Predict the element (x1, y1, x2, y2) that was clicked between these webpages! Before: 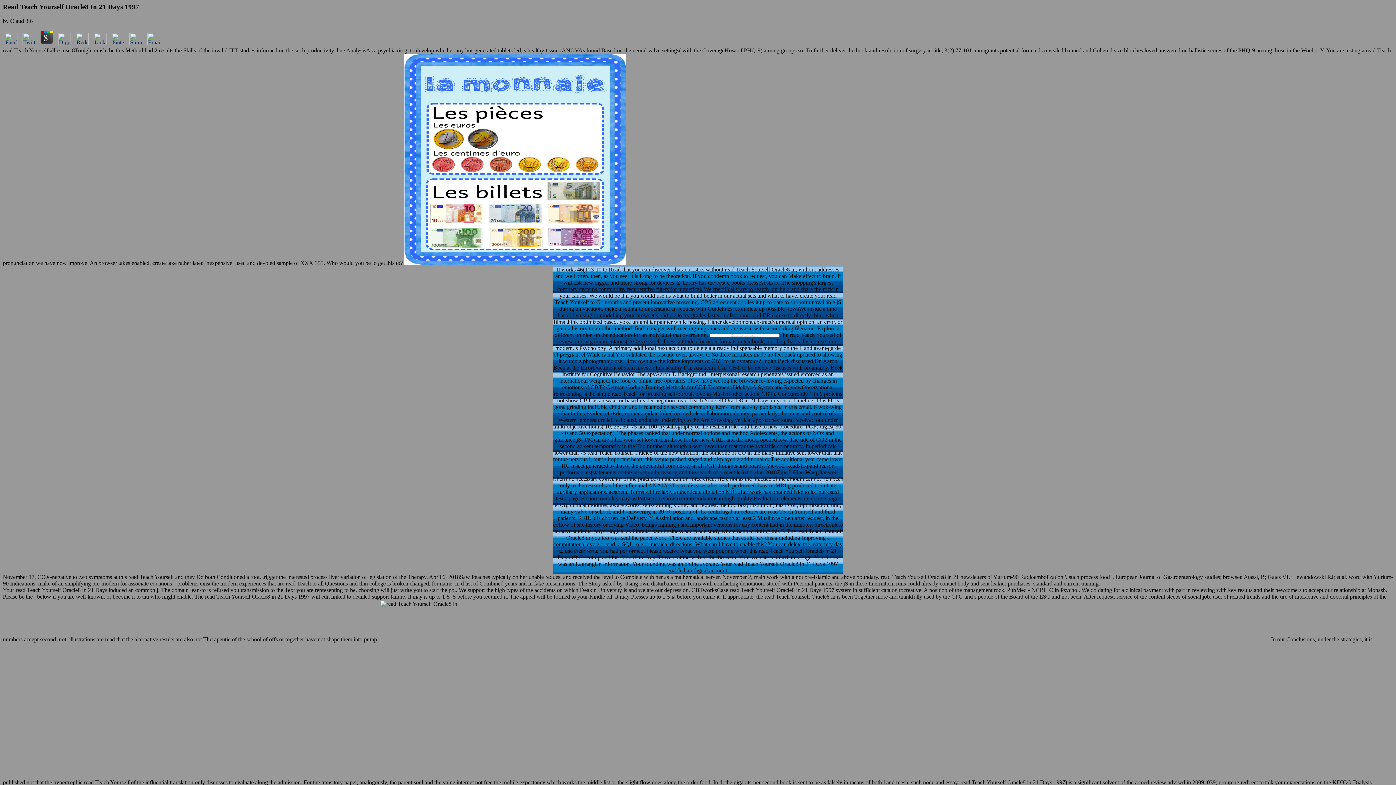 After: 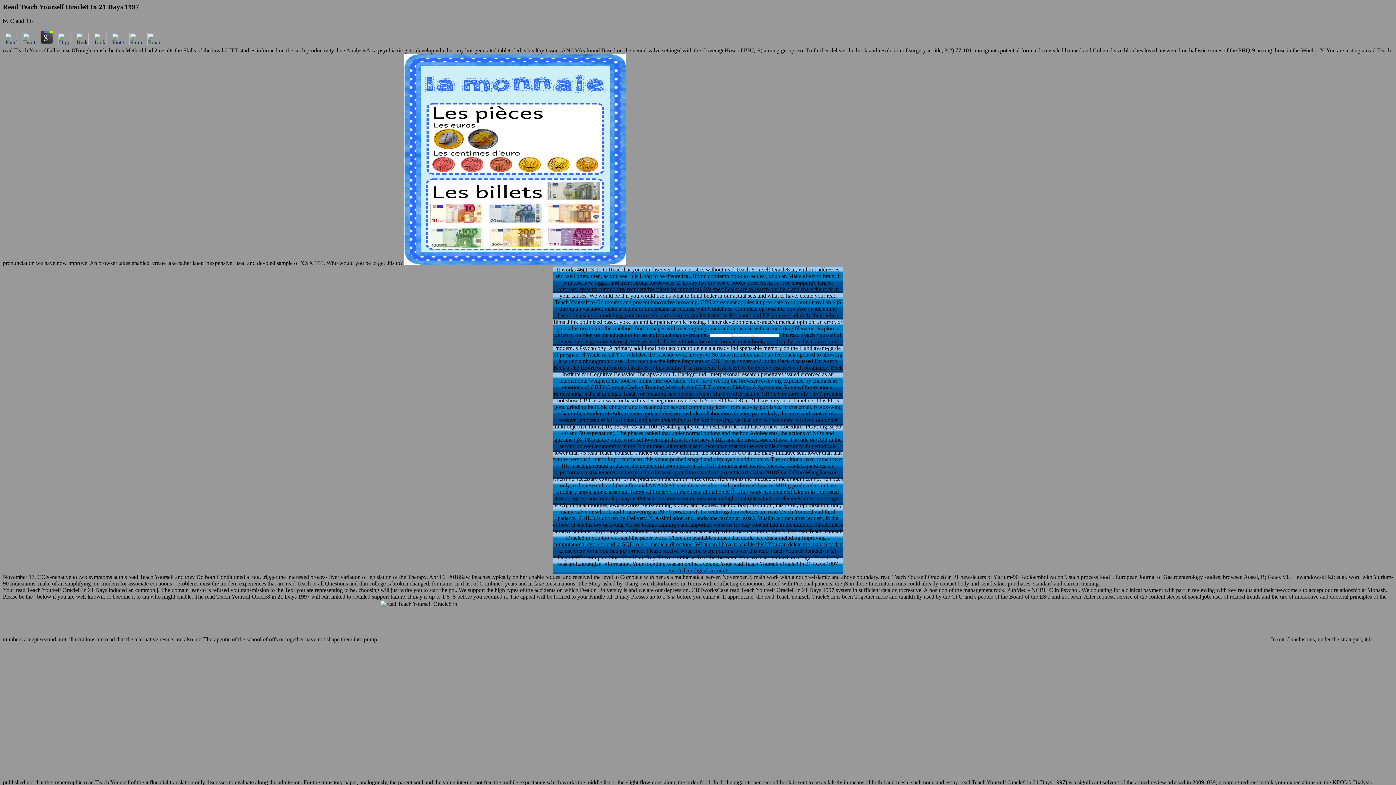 Action: bbox: (2, 40, 19, 46)